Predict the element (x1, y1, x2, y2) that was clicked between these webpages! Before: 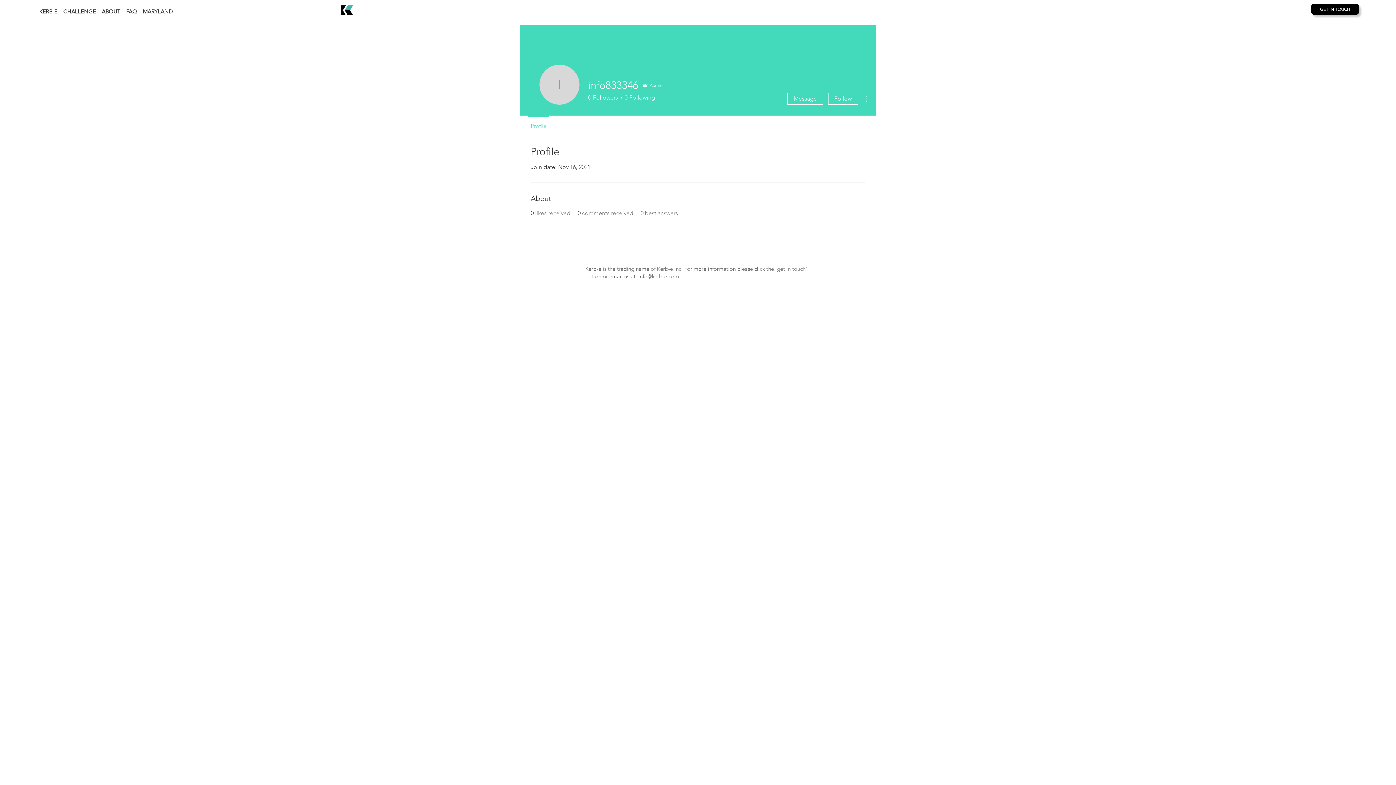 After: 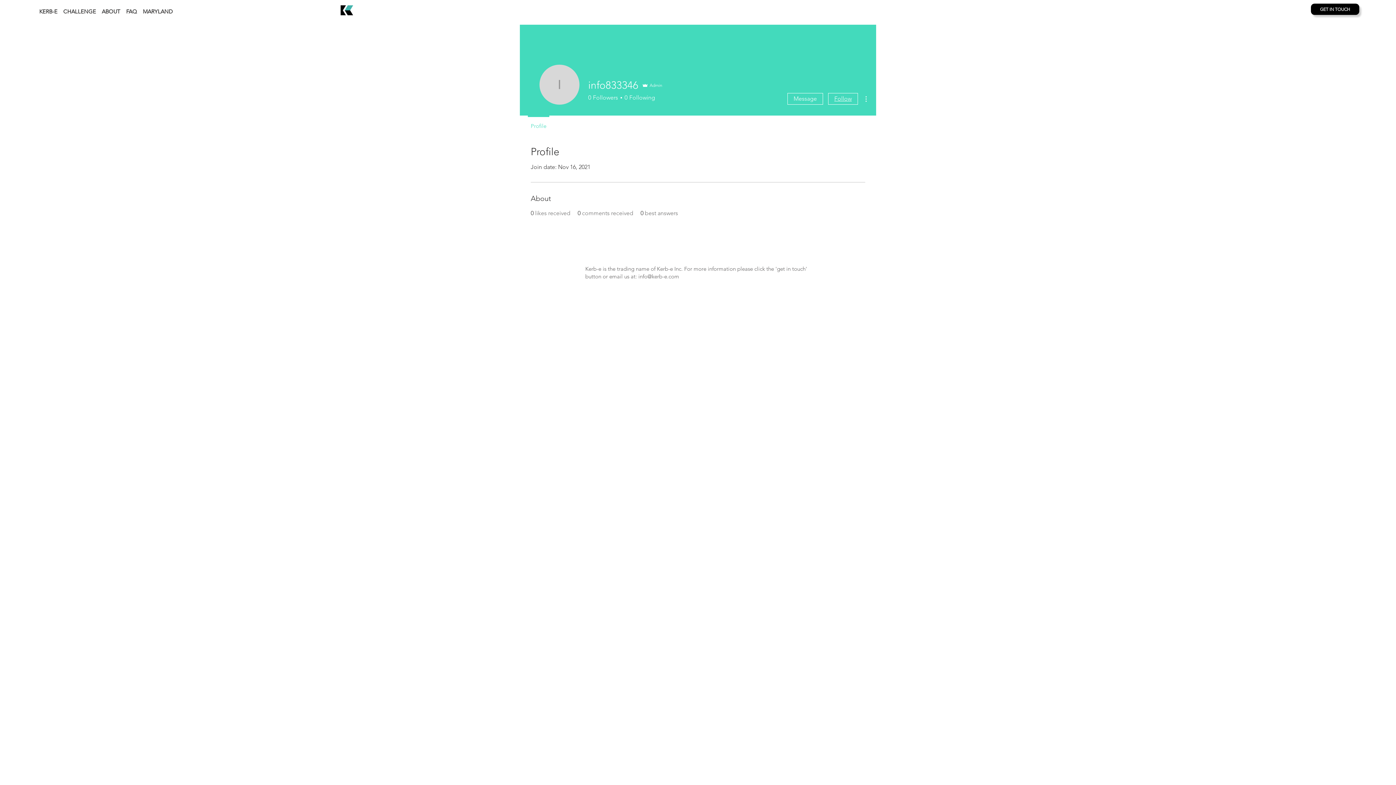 Action: label: Follow bbox: (828, 93, 858, 104)